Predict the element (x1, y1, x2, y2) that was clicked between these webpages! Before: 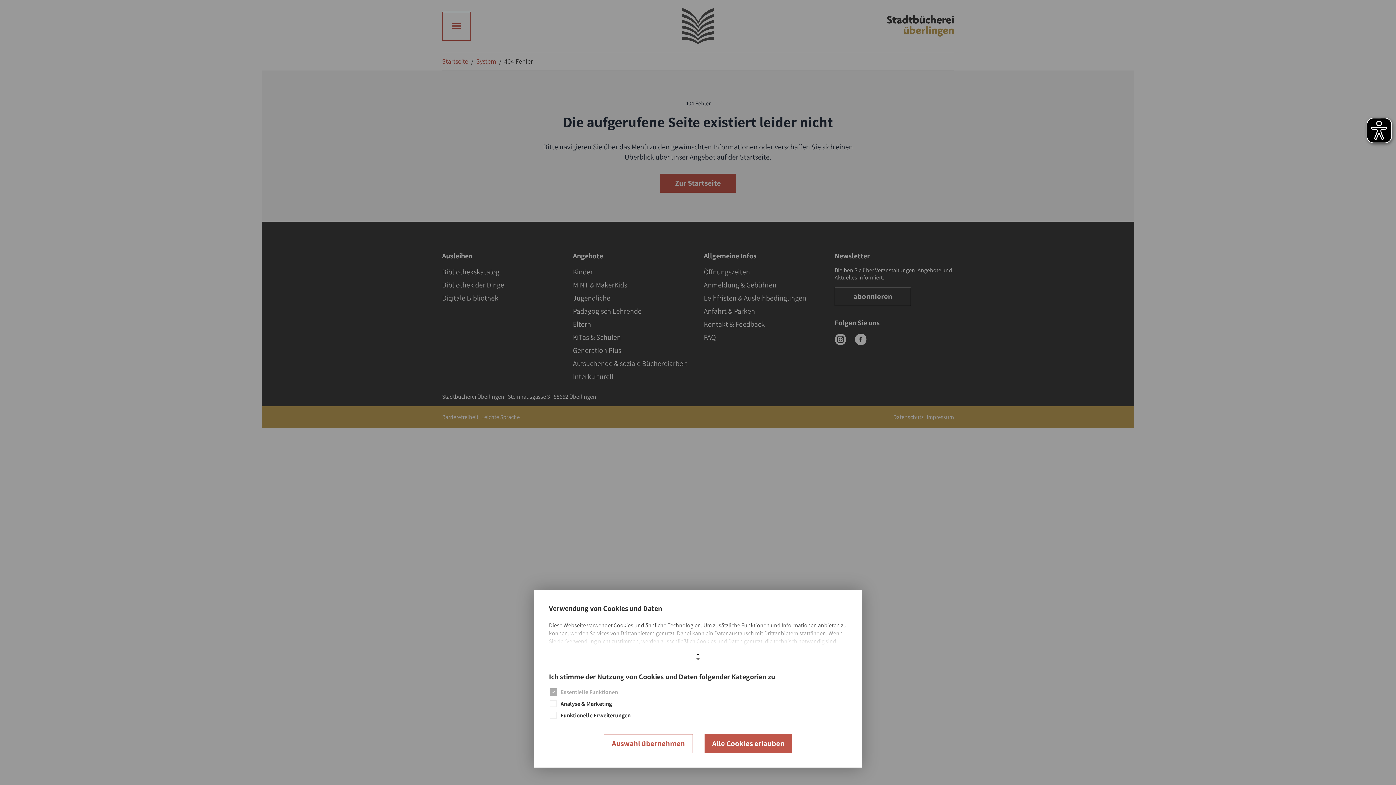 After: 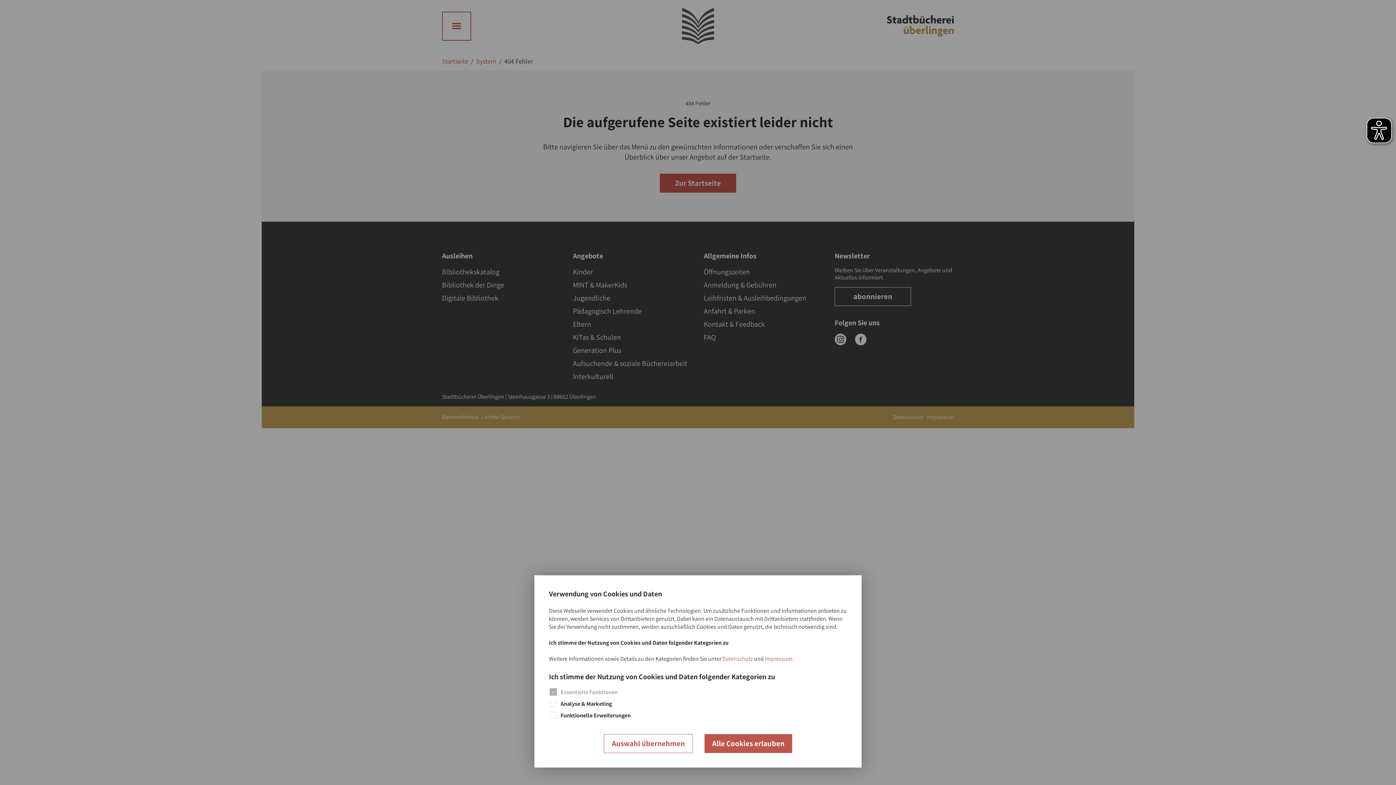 Action: bbox: (690, 650, 705, 663)